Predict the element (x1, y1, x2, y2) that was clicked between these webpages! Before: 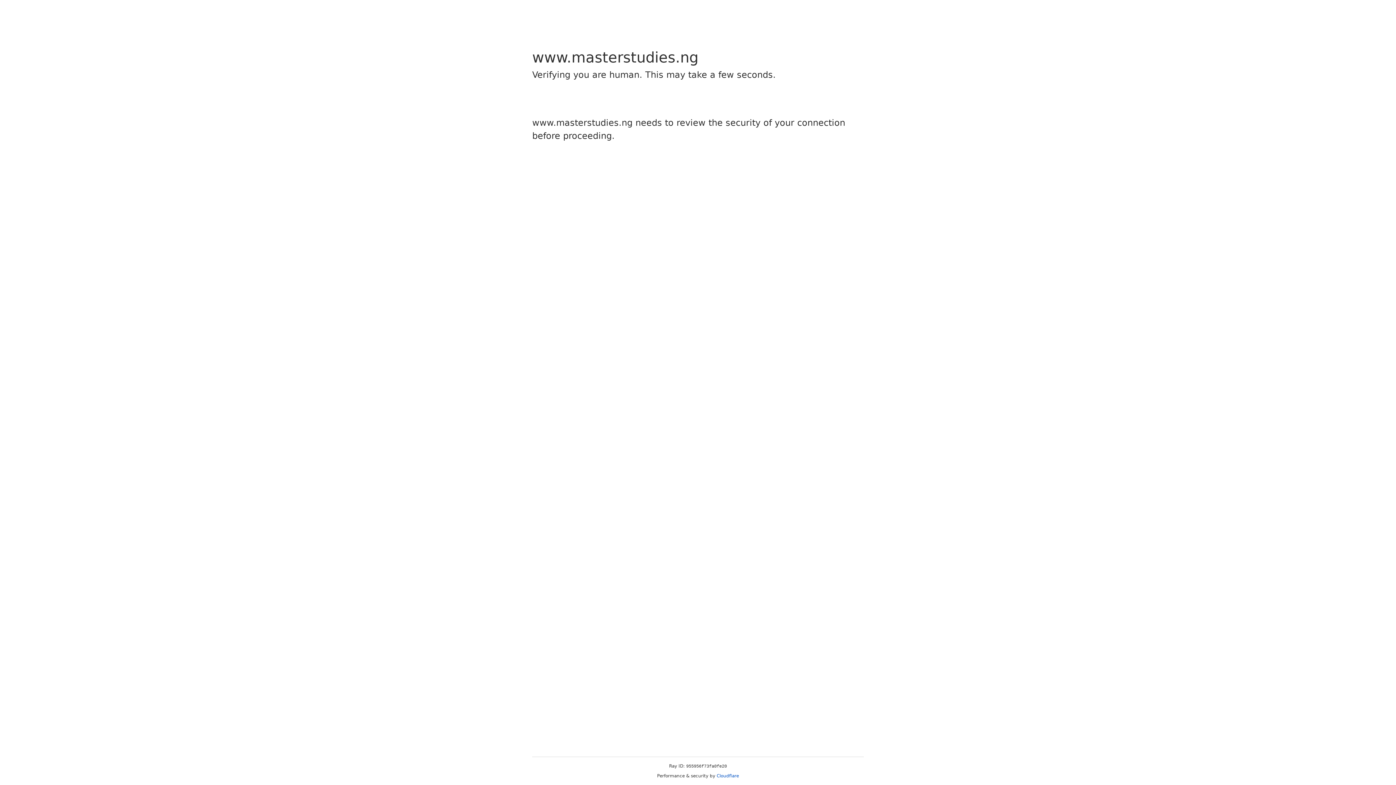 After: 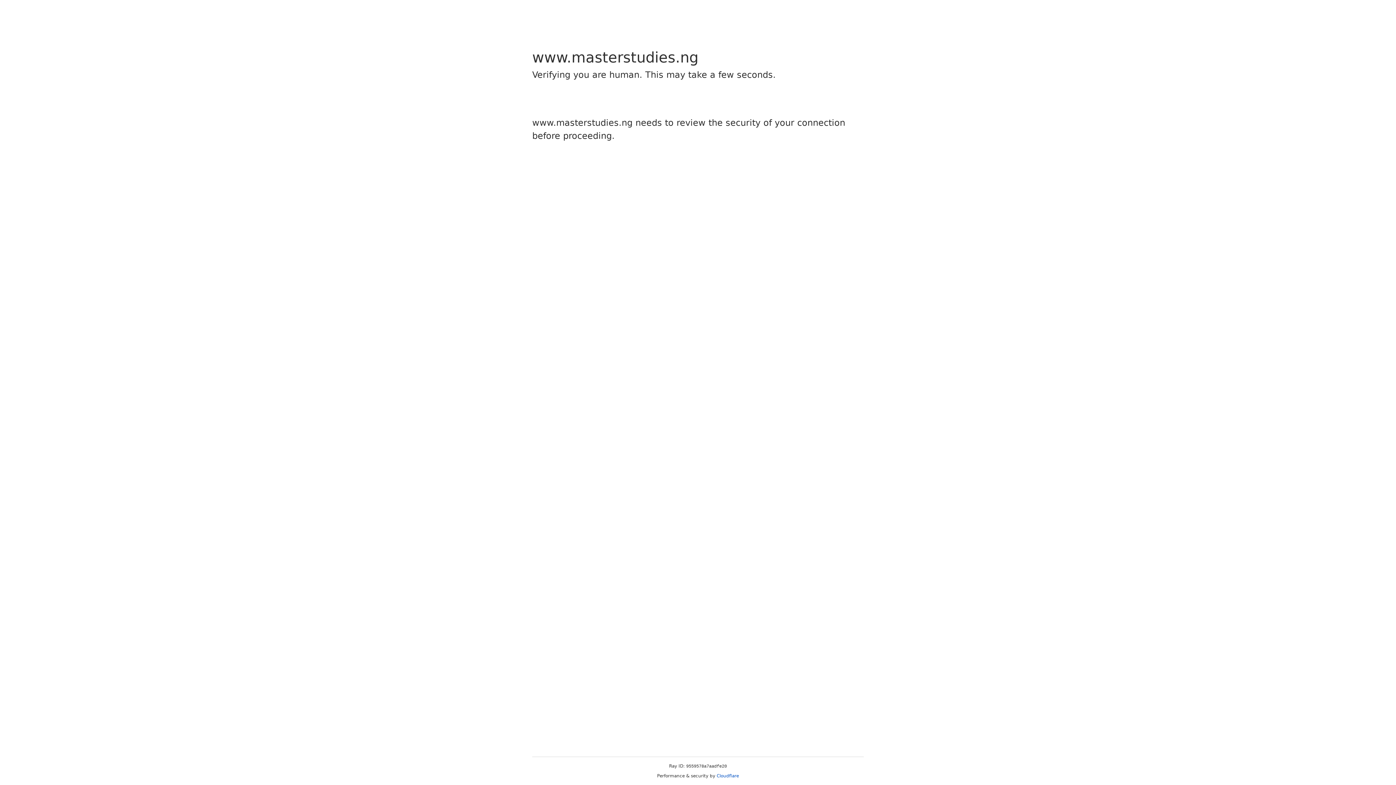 Action: label: Cloudflare bbox: (716, 773, 739, 778)